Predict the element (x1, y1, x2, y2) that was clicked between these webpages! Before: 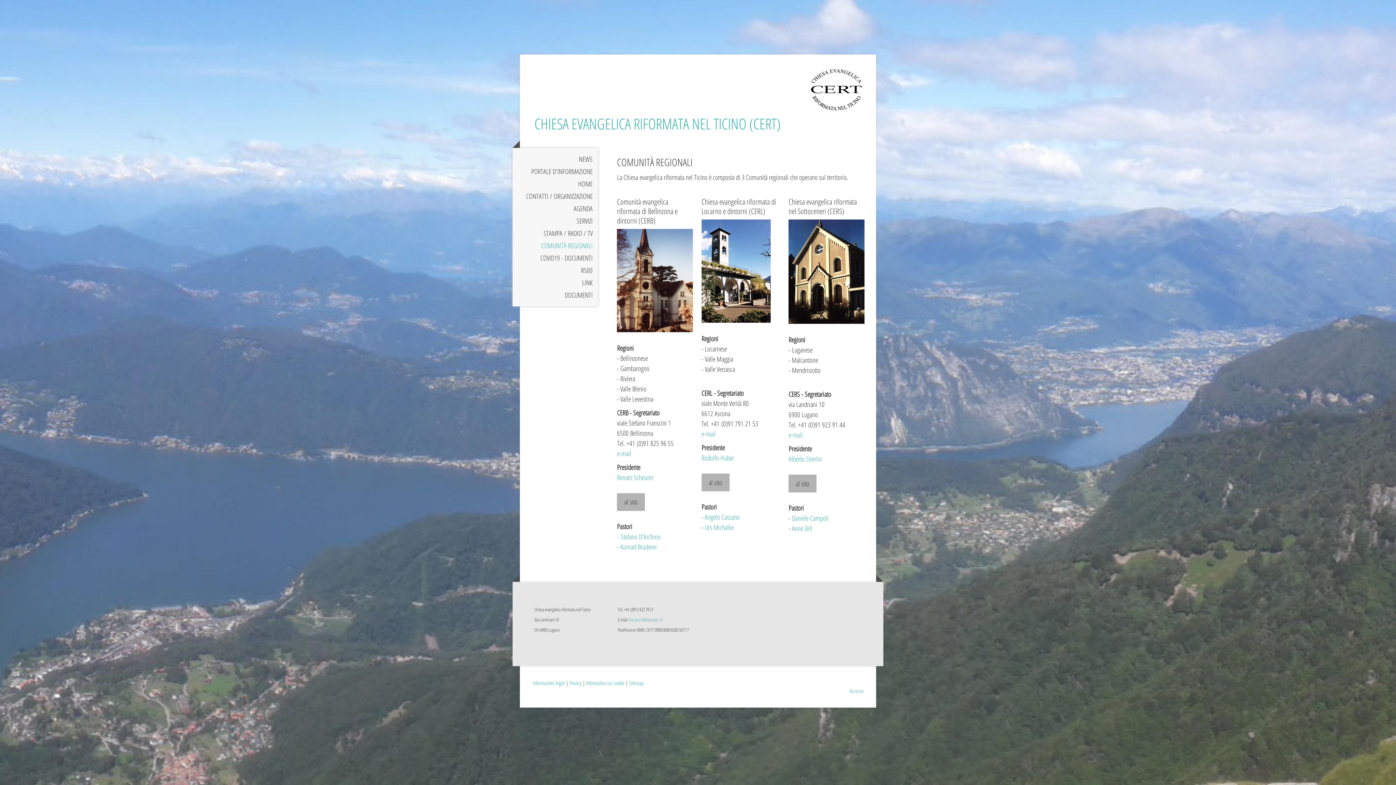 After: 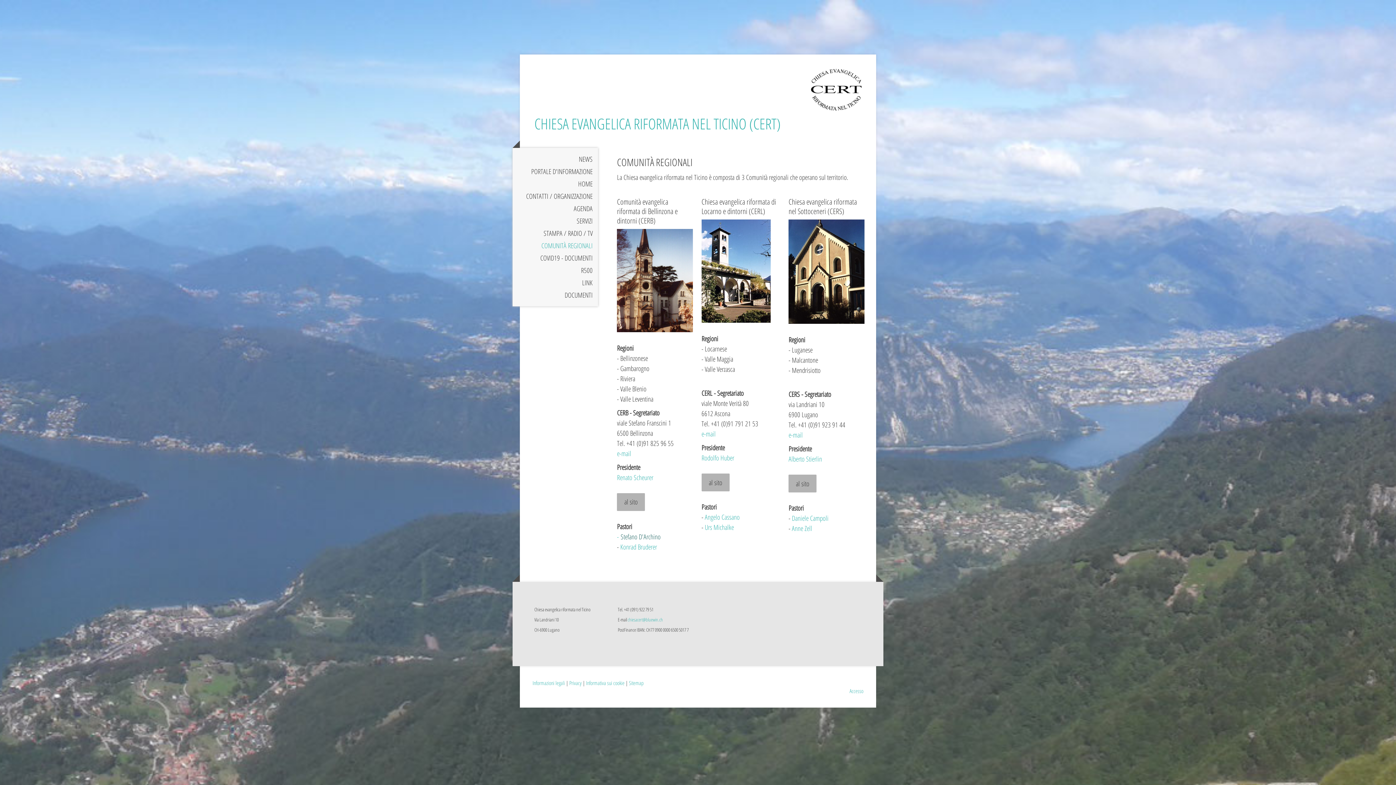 Action: bbox: (620, 532, 660, 541) label: Stefano D'Archino